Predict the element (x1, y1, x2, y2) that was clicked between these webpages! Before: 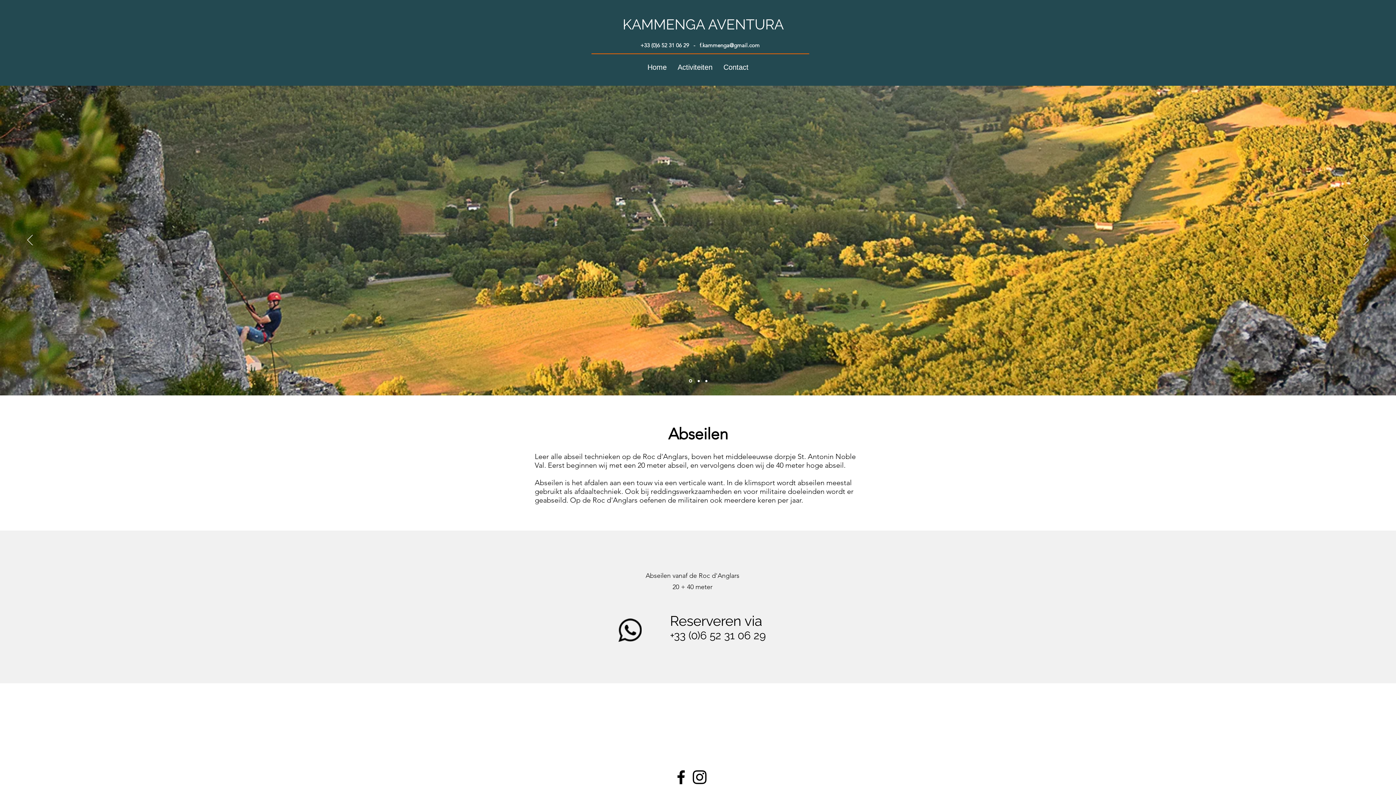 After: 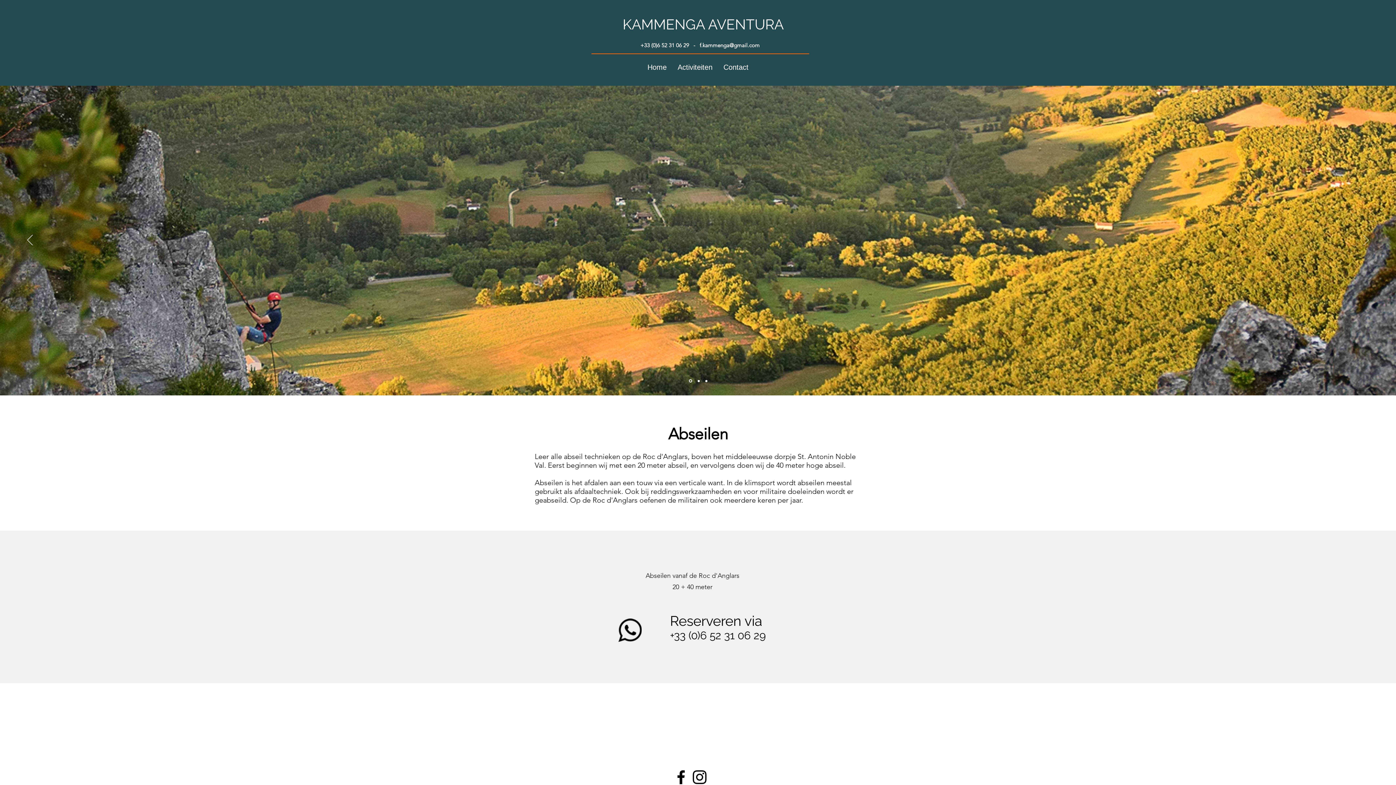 Action: bbox: (1363, 234, 1369, 246) label: Suivant